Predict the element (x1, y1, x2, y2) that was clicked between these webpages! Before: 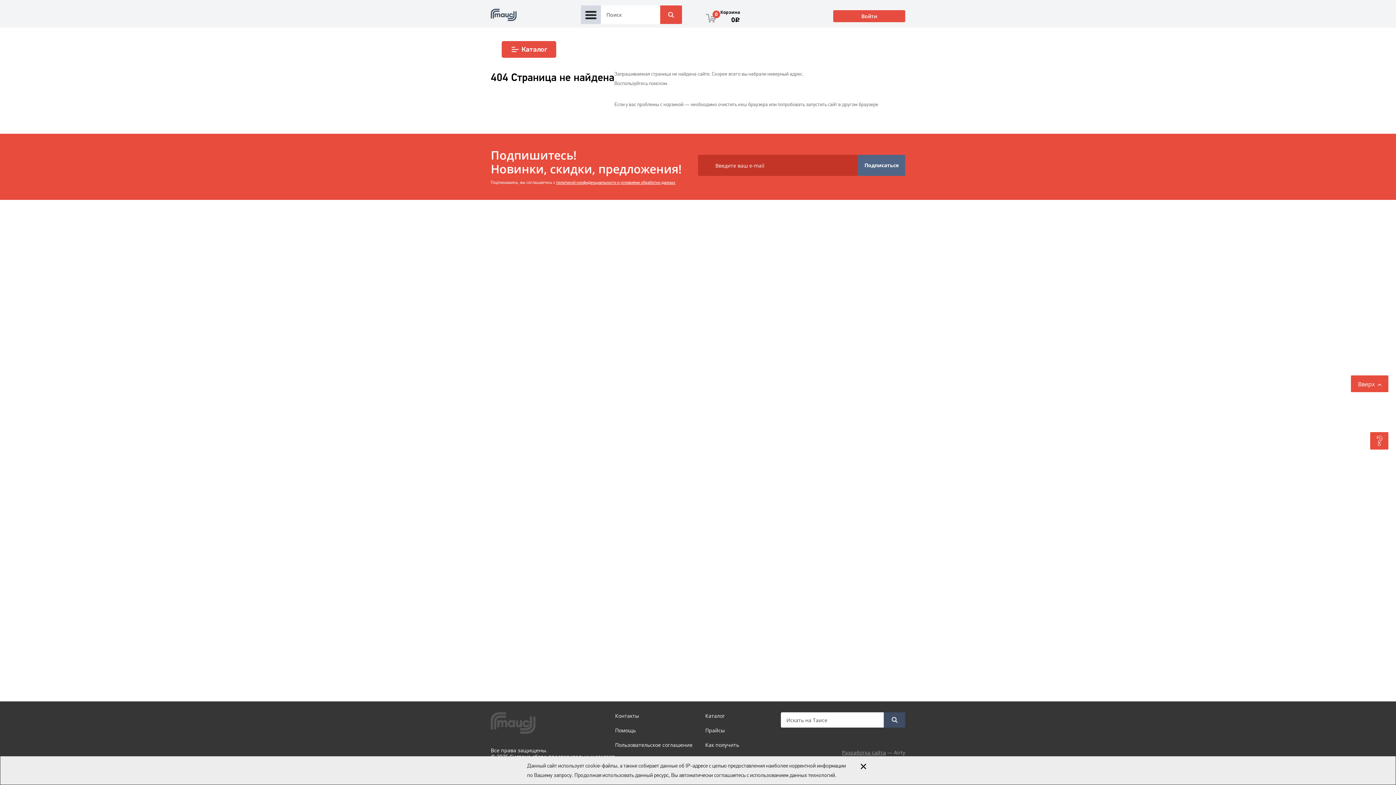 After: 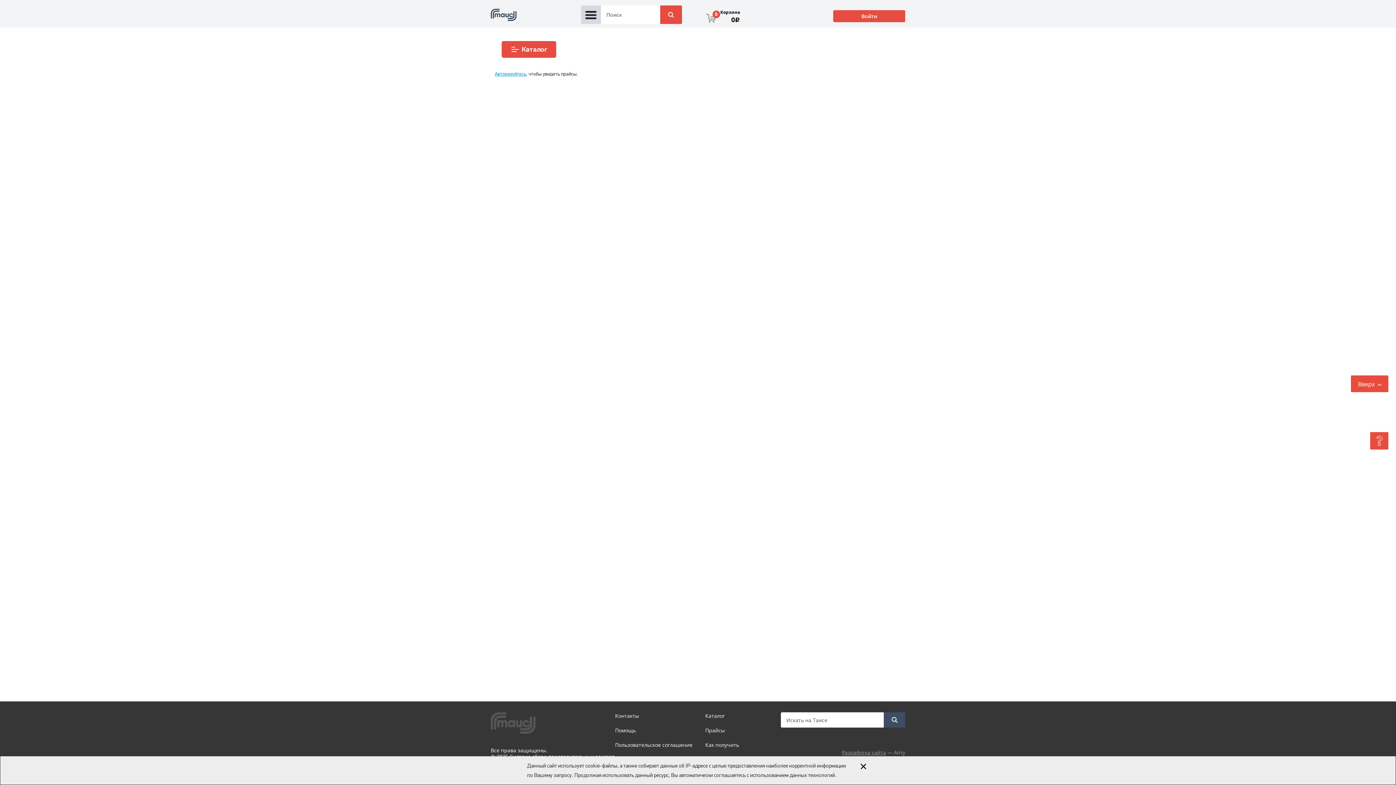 Action: label: Прайсы bbox: (705, 727, 725, 734)